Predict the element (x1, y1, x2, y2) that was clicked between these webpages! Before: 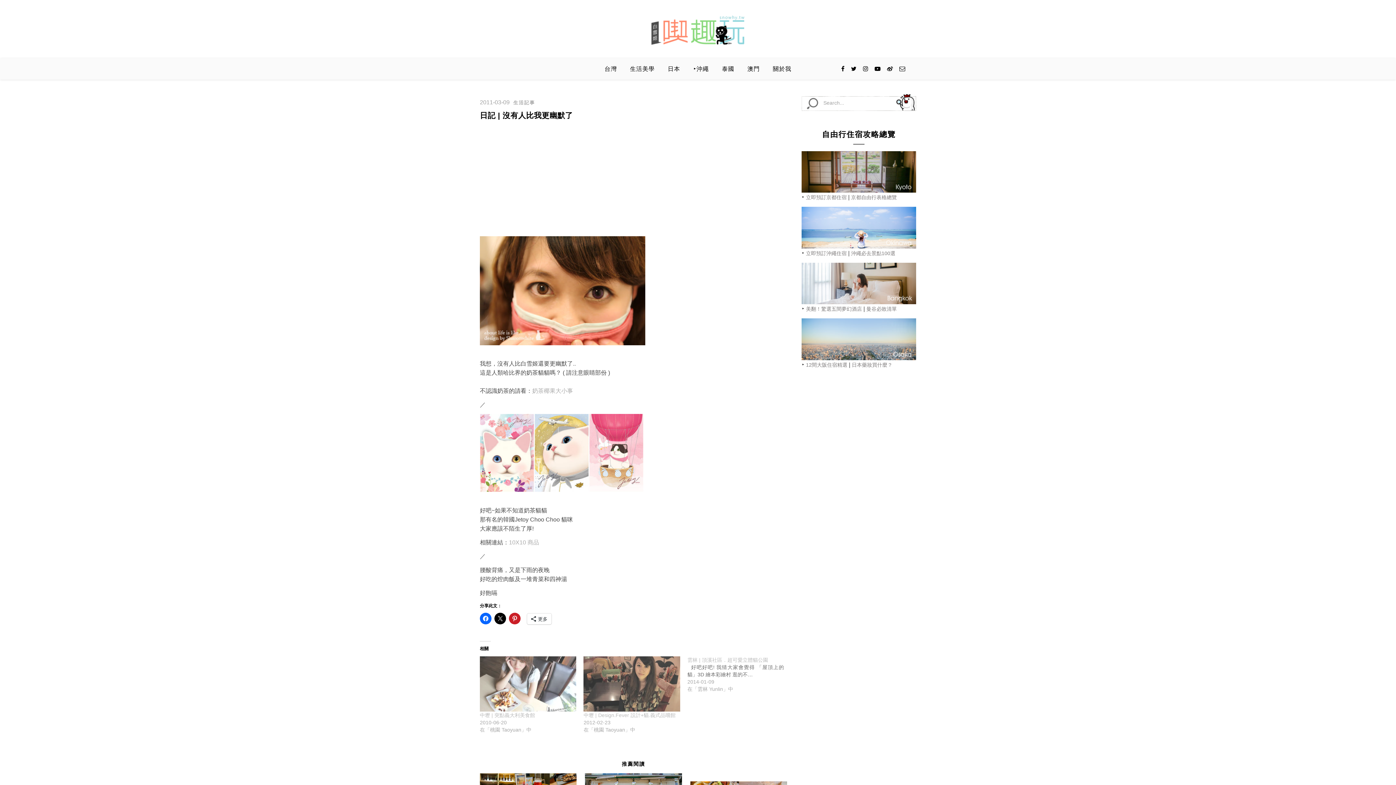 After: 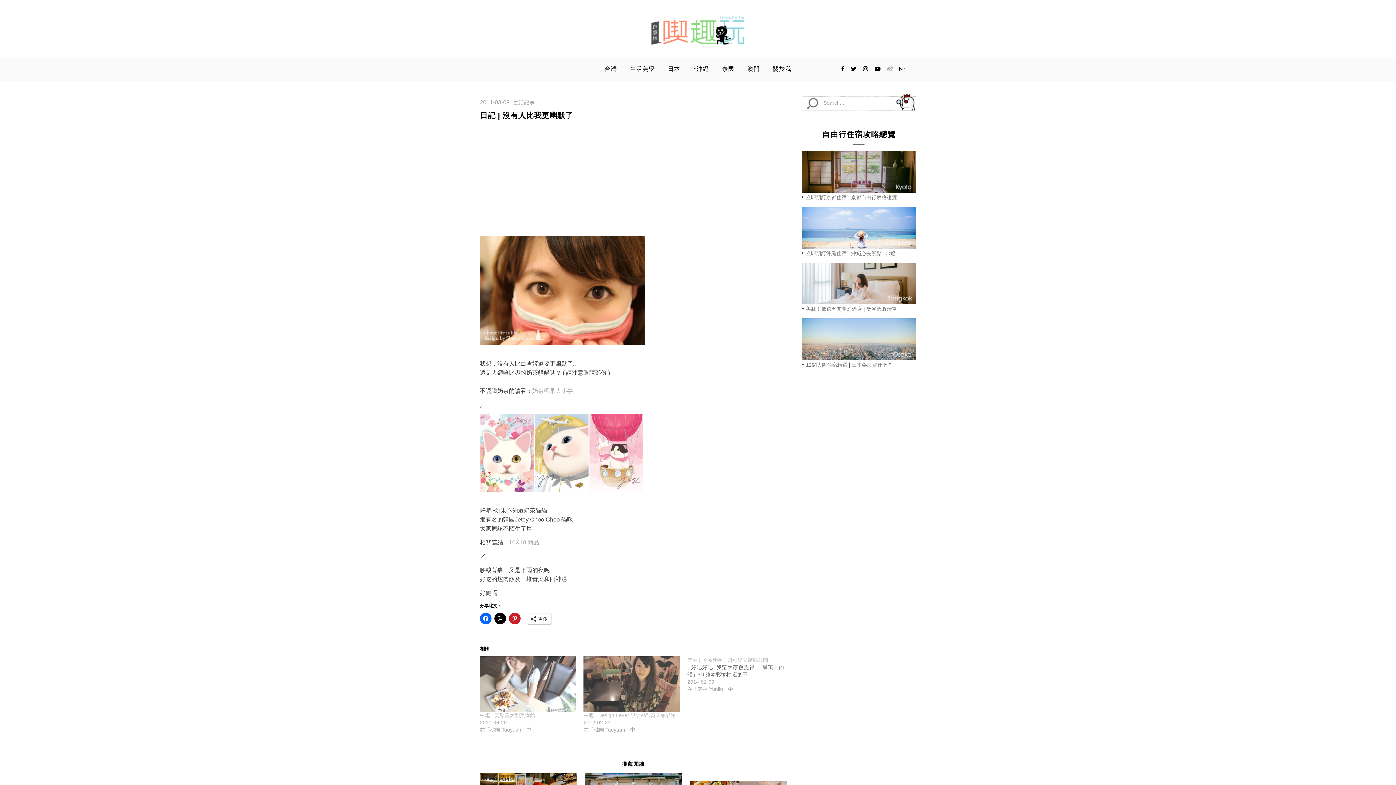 Action: bbox: (887, 65, 894, 72) label:  